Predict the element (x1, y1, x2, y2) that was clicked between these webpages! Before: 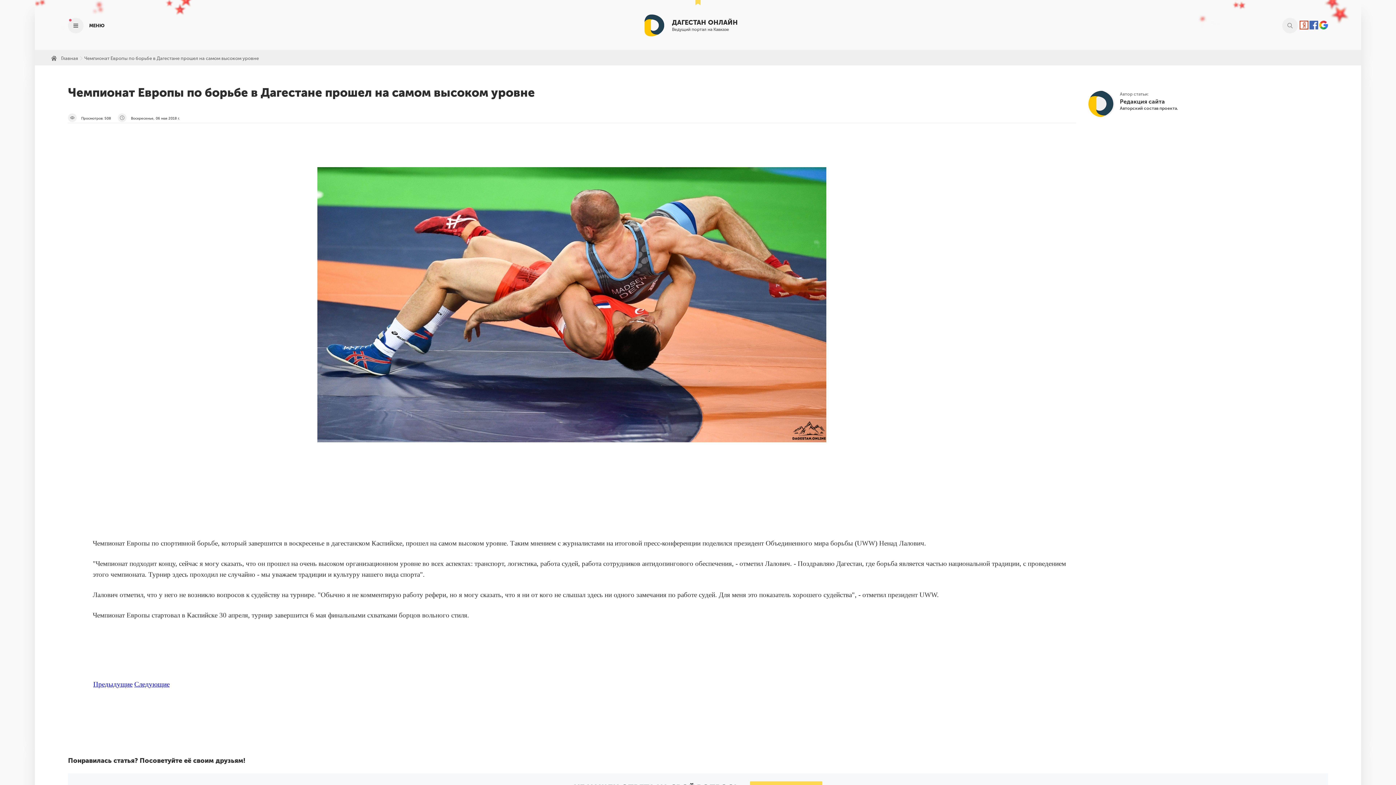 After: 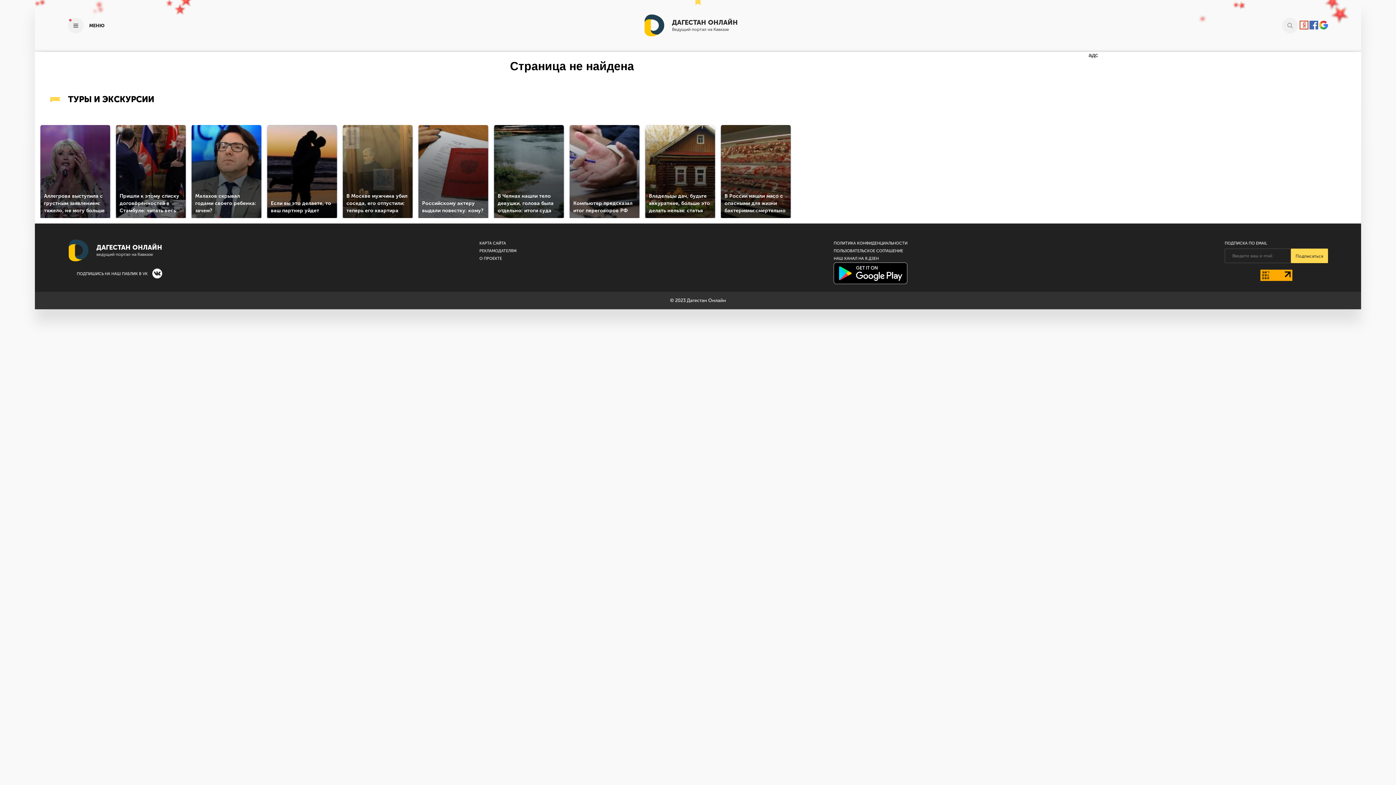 Action: bbox: (84, 55, 258, 61) label: Чемпионат Европы по борьбе в Дагестане прошел на самом высоком уровне